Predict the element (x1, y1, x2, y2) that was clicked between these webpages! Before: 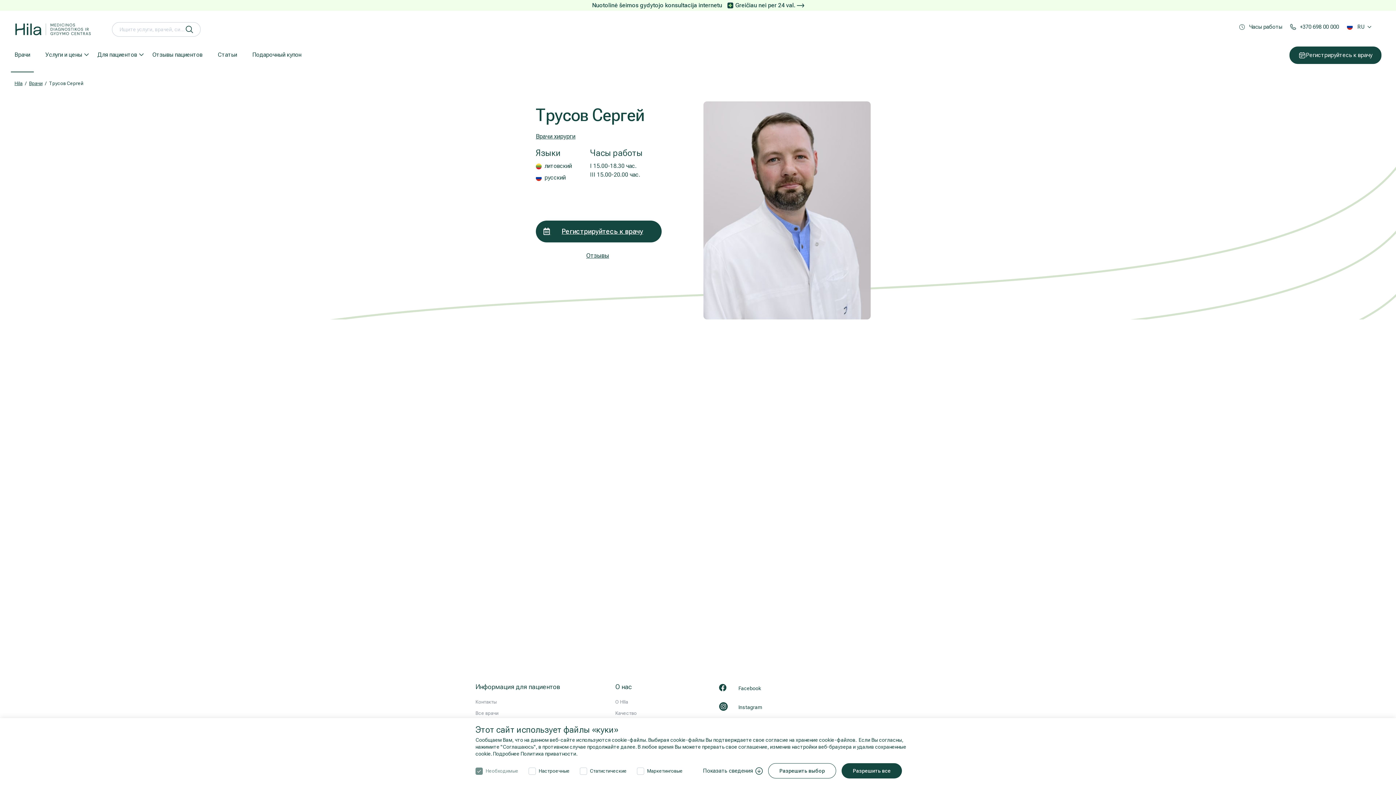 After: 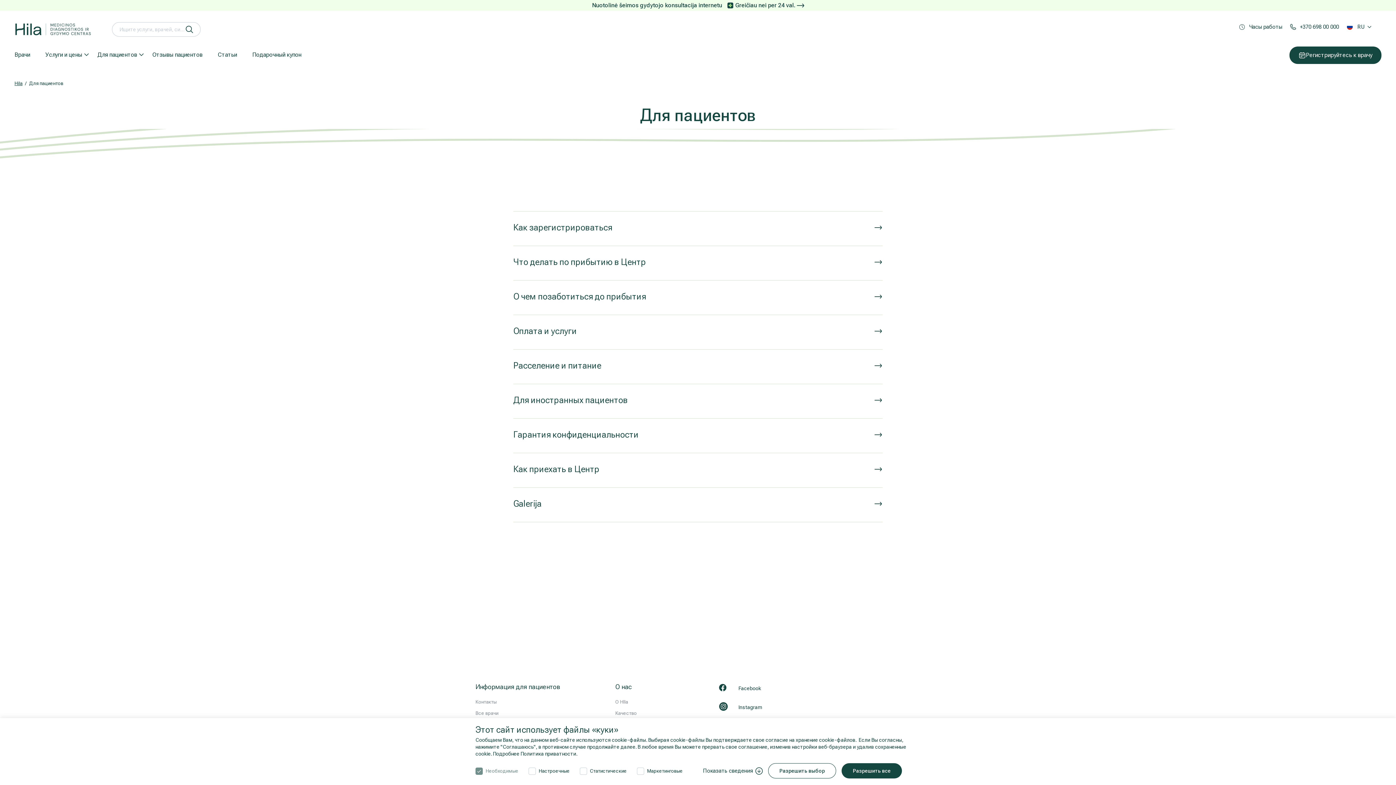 Action: label: Для пациентов bbox: (97, 46, 137, 63)